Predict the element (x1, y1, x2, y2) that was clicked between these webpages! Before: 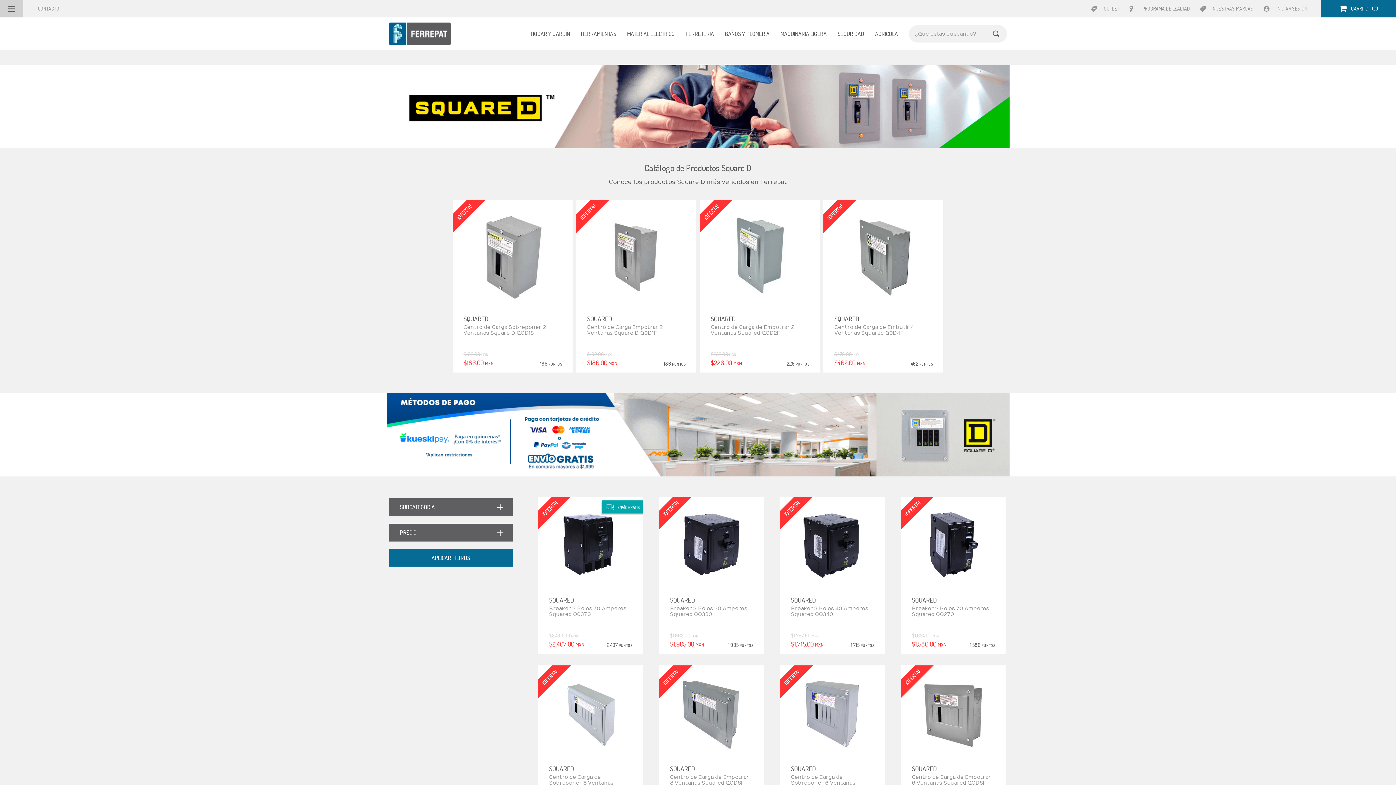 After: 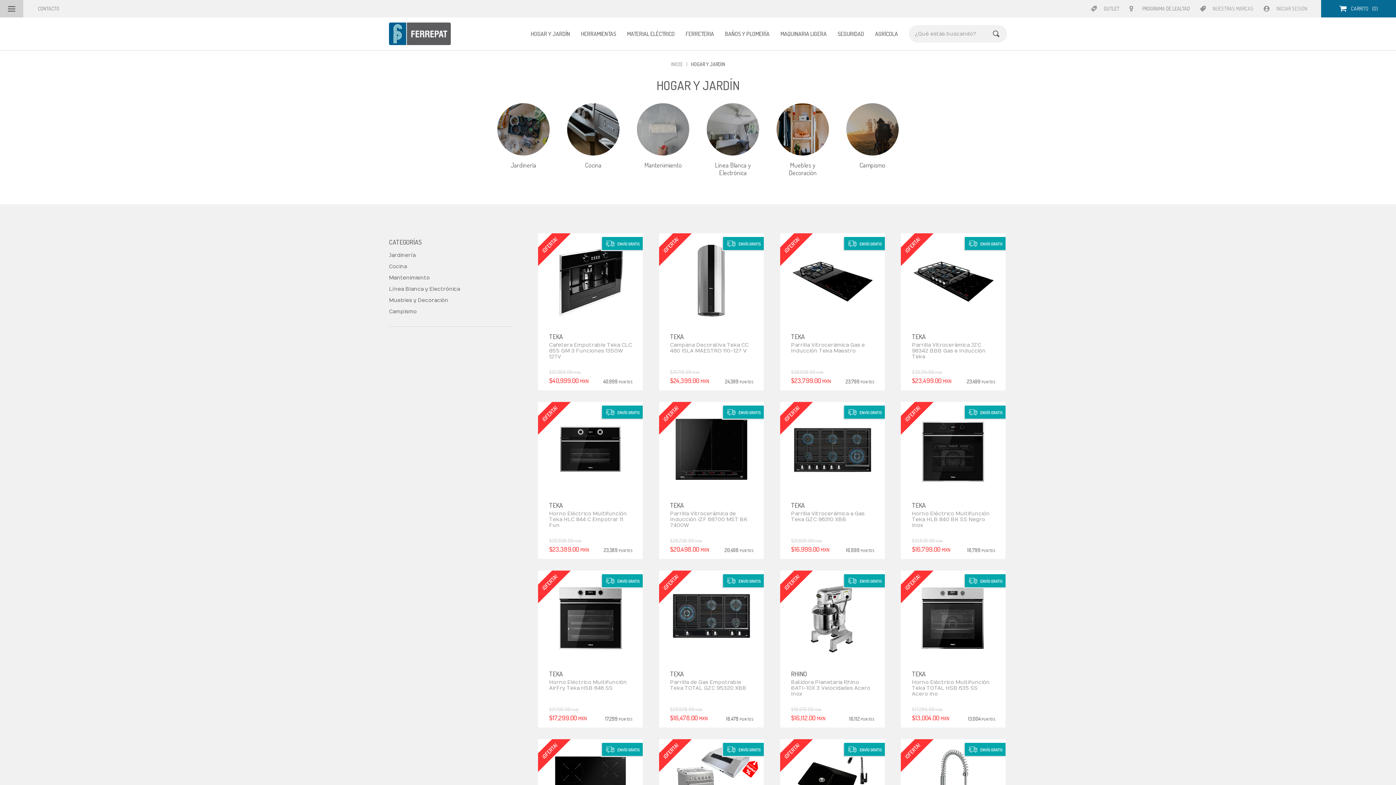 Action: label: HOGAR Y JARDÍN bbox: (530, 17, 570, 50)